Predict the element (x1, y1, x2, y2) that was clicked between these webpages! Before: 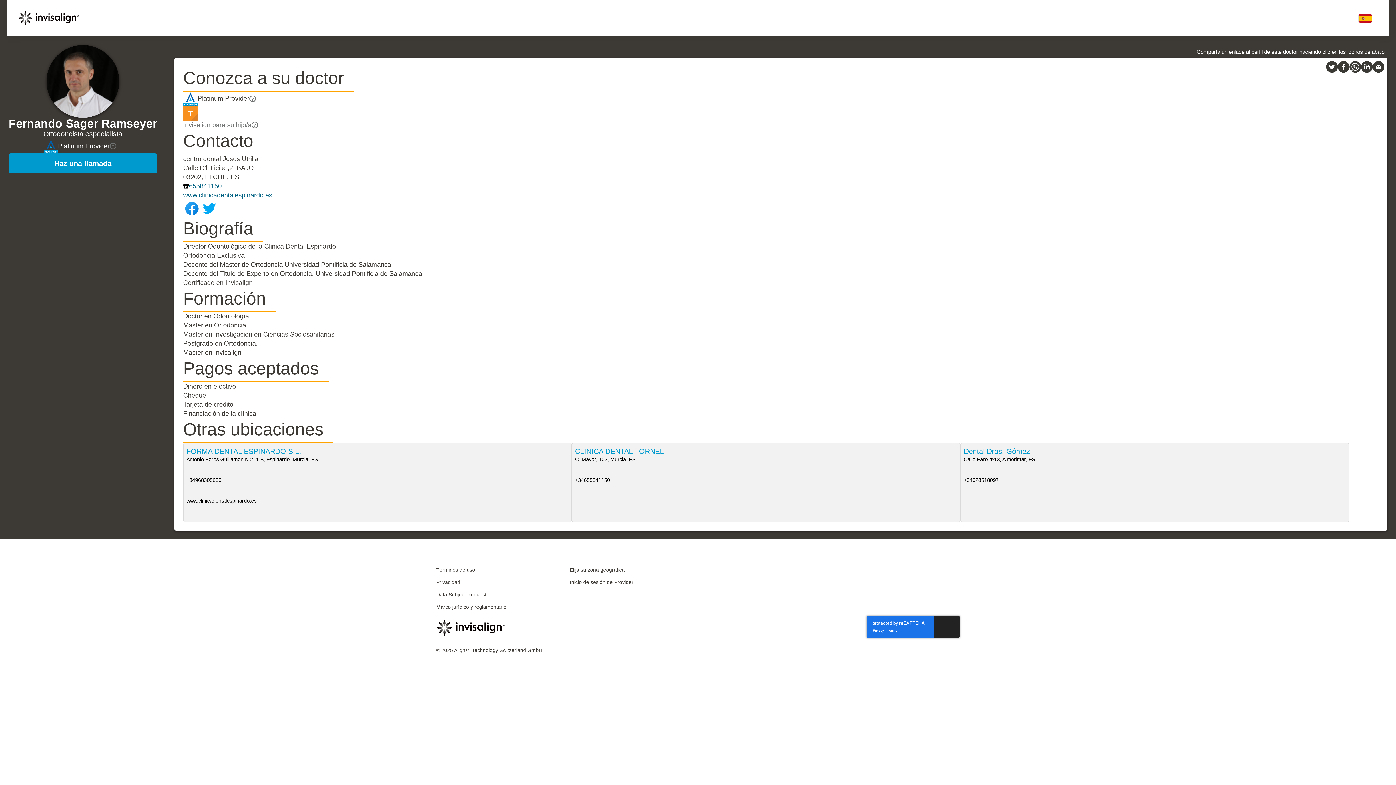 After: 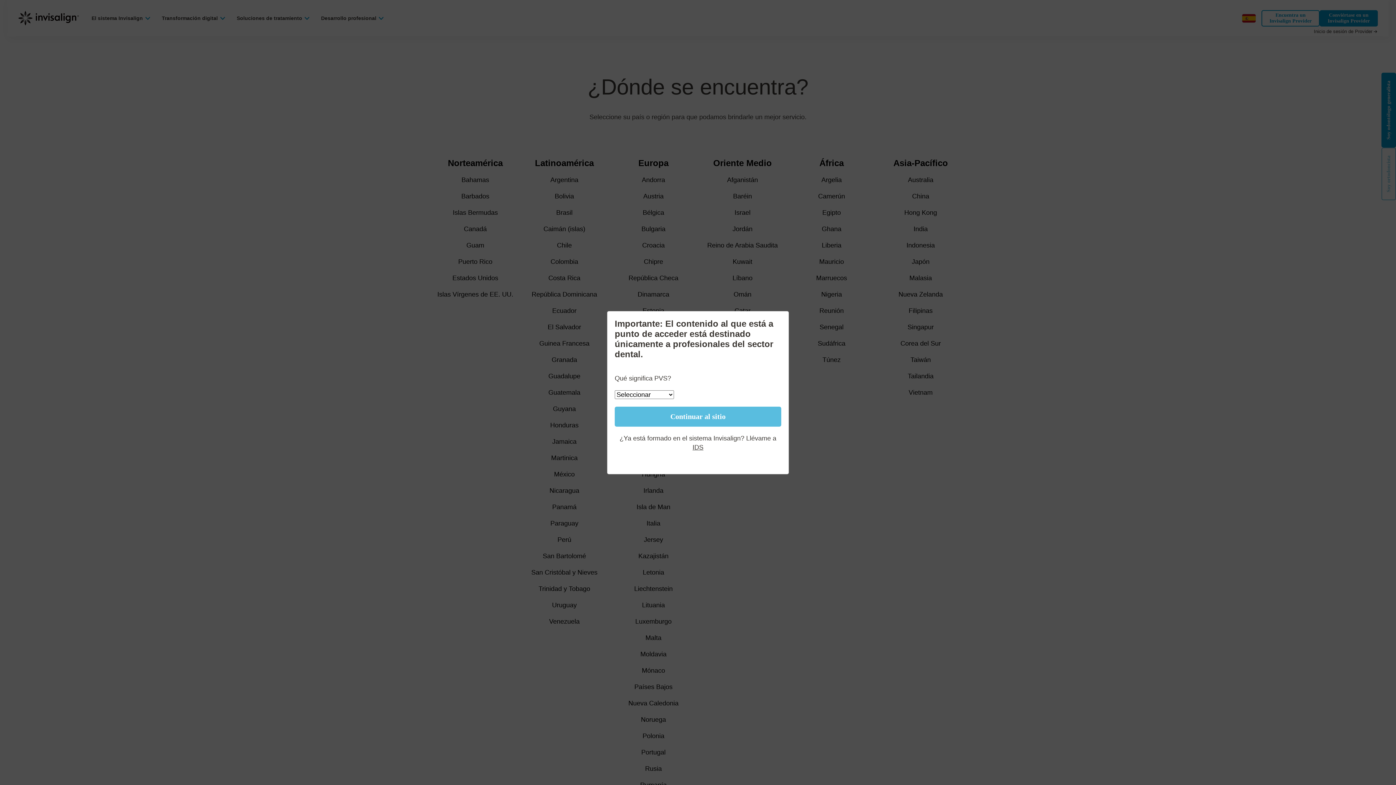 Action: label: Elija su zona geográfica bbox: (570, 566, 659, 573)